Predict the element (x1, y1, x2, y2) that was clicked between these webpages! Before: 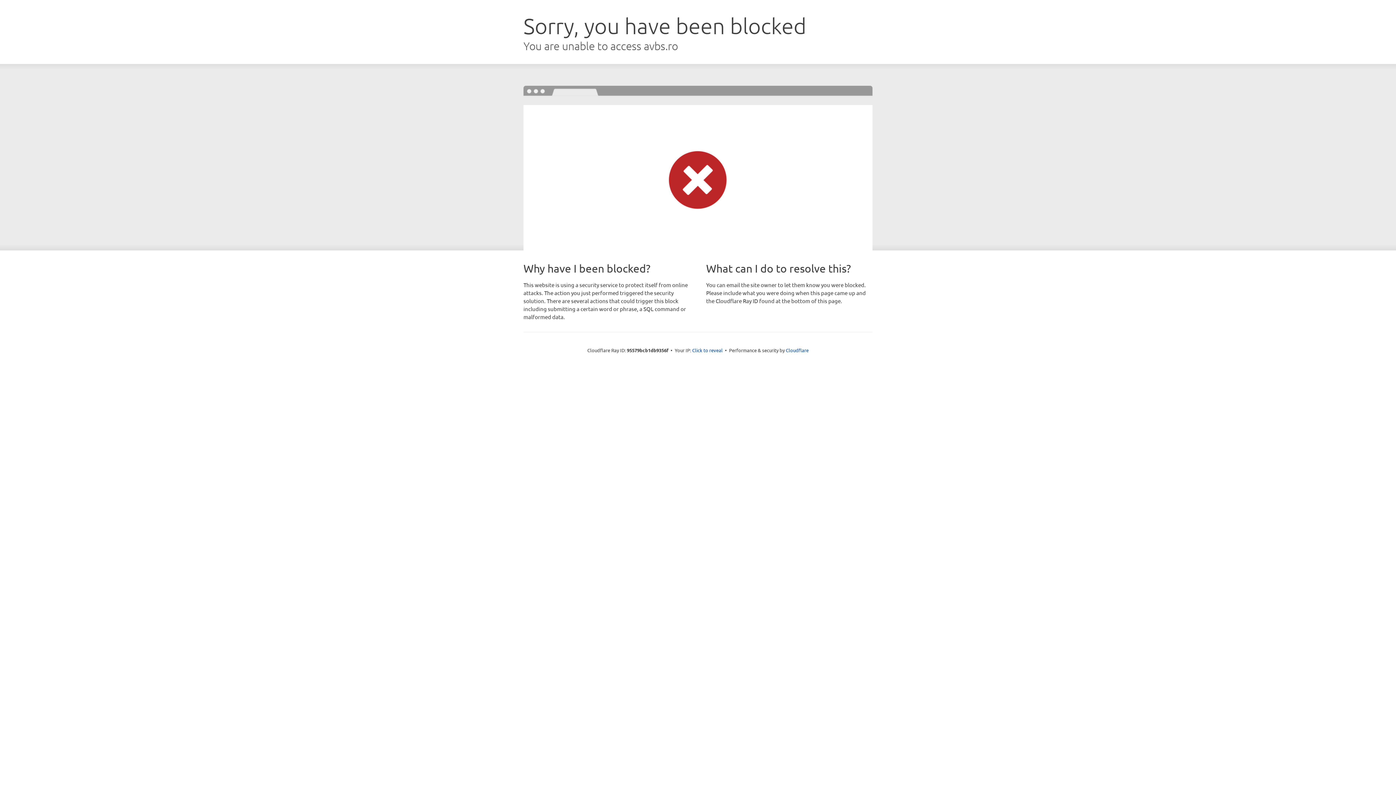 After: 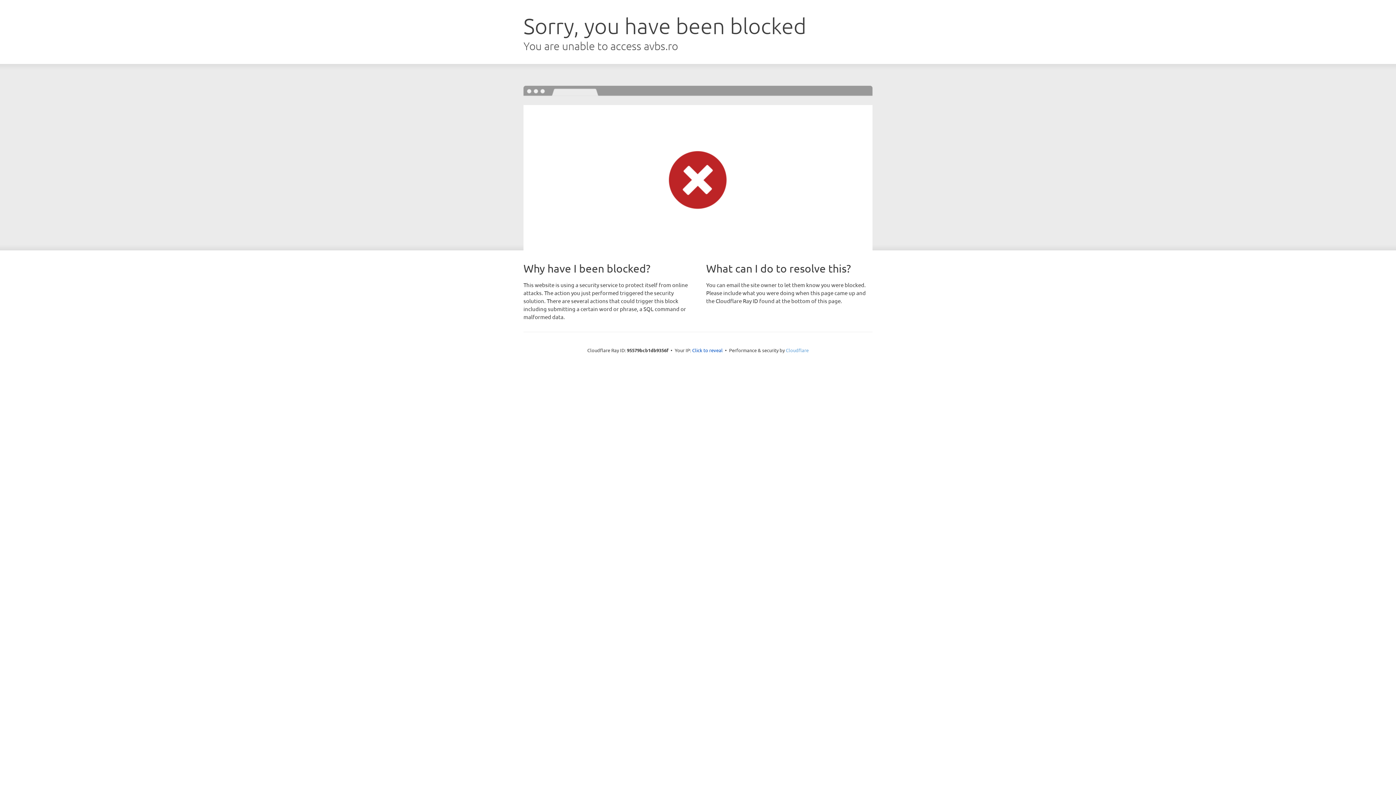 Action: bbox: (786, 347, 808, 353) label: Cloudflare